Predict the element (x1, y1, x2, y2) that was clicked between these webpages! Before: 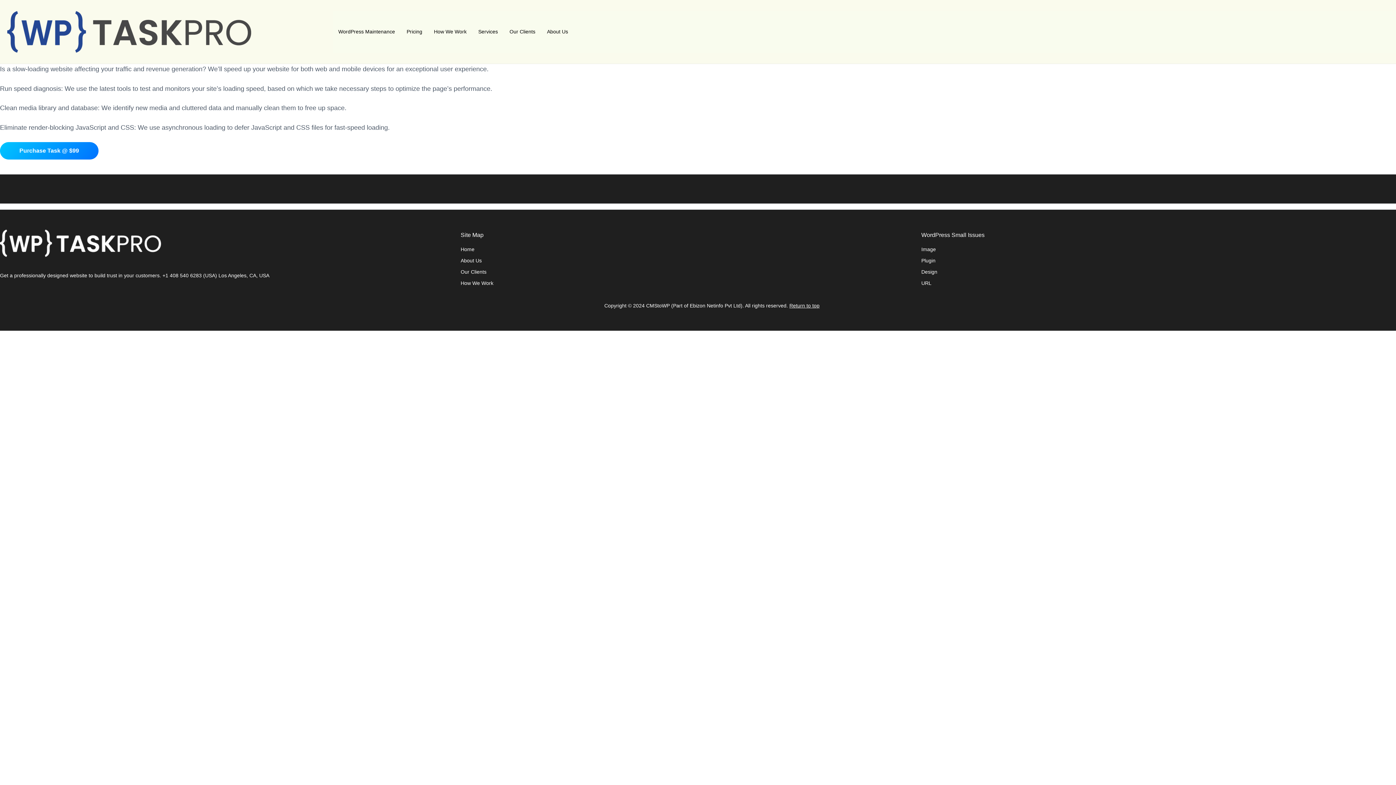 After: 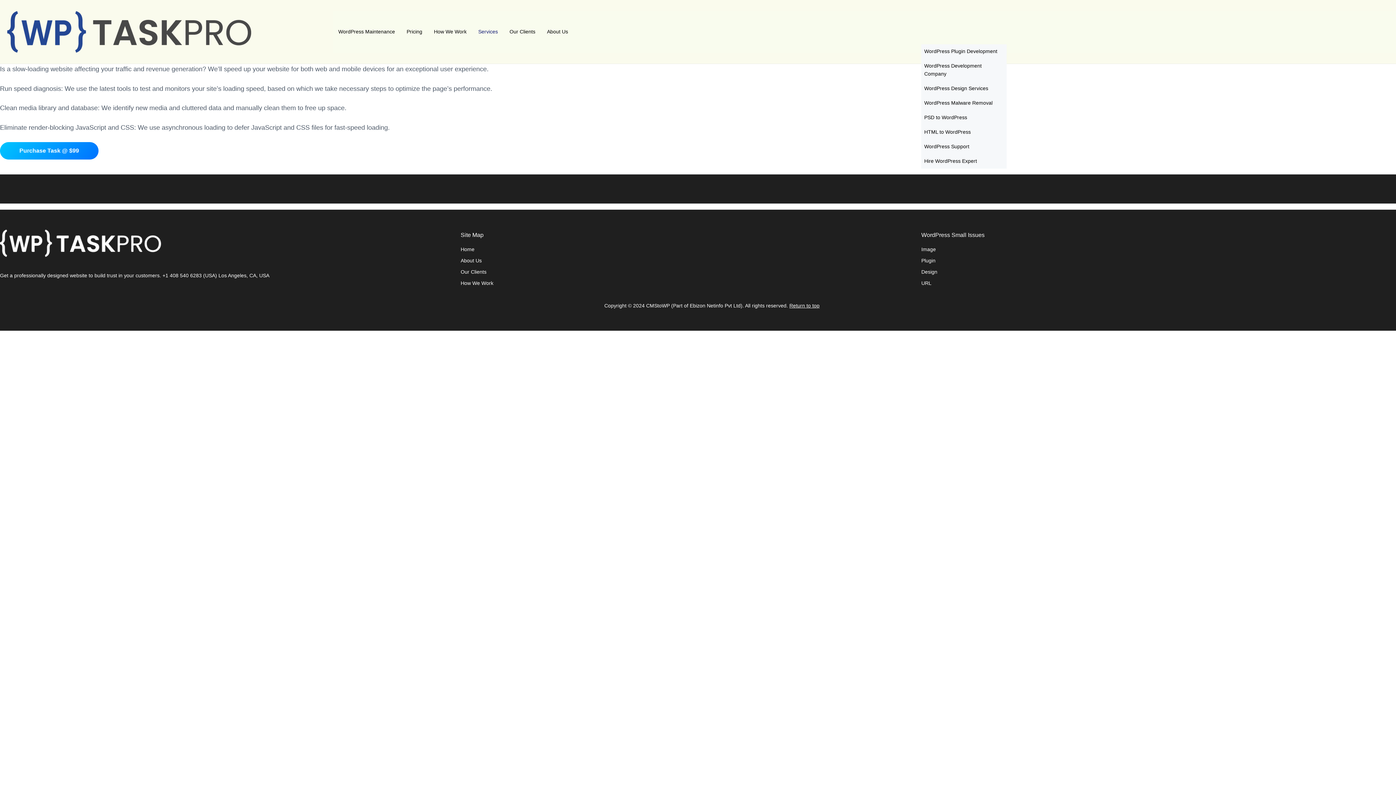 Action: bbox: (472, 24, 503, 39) label: Services